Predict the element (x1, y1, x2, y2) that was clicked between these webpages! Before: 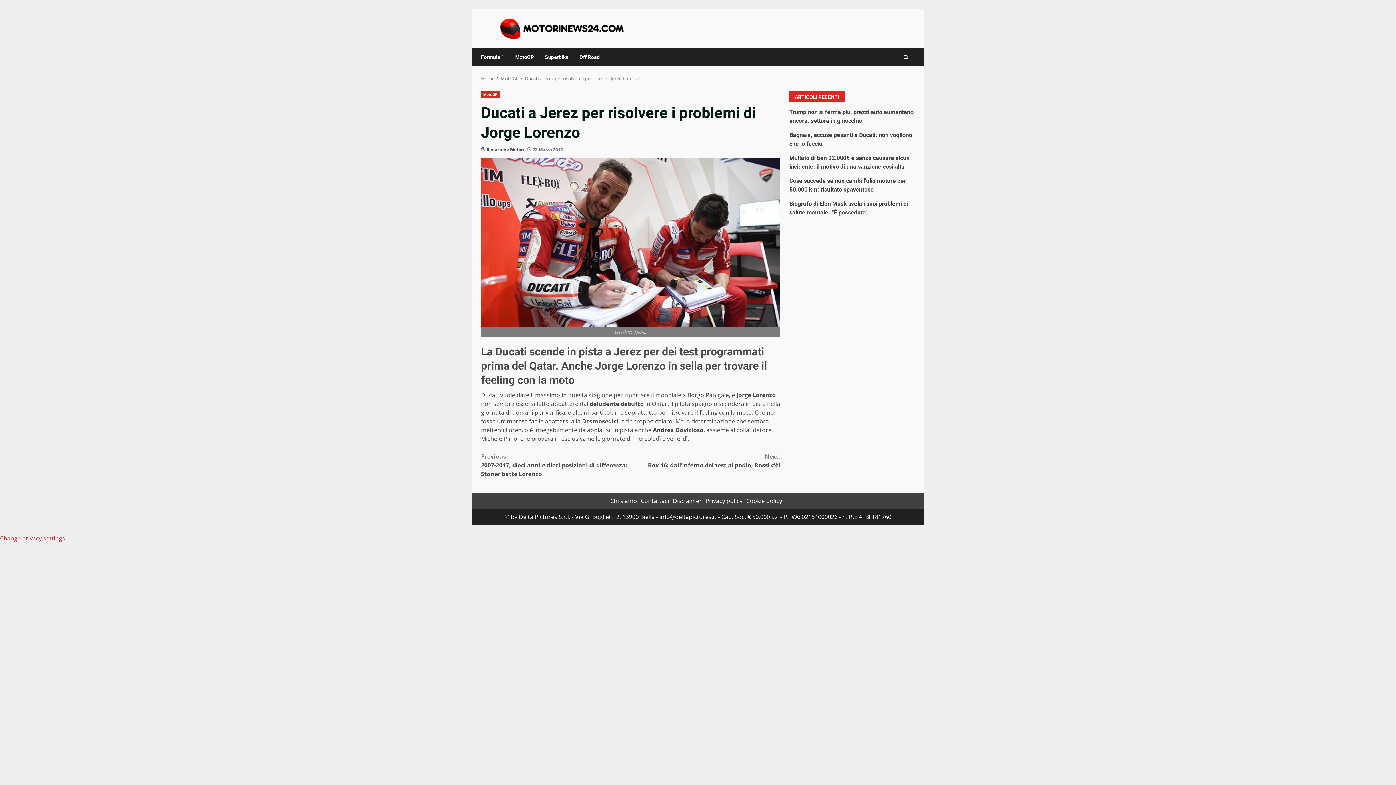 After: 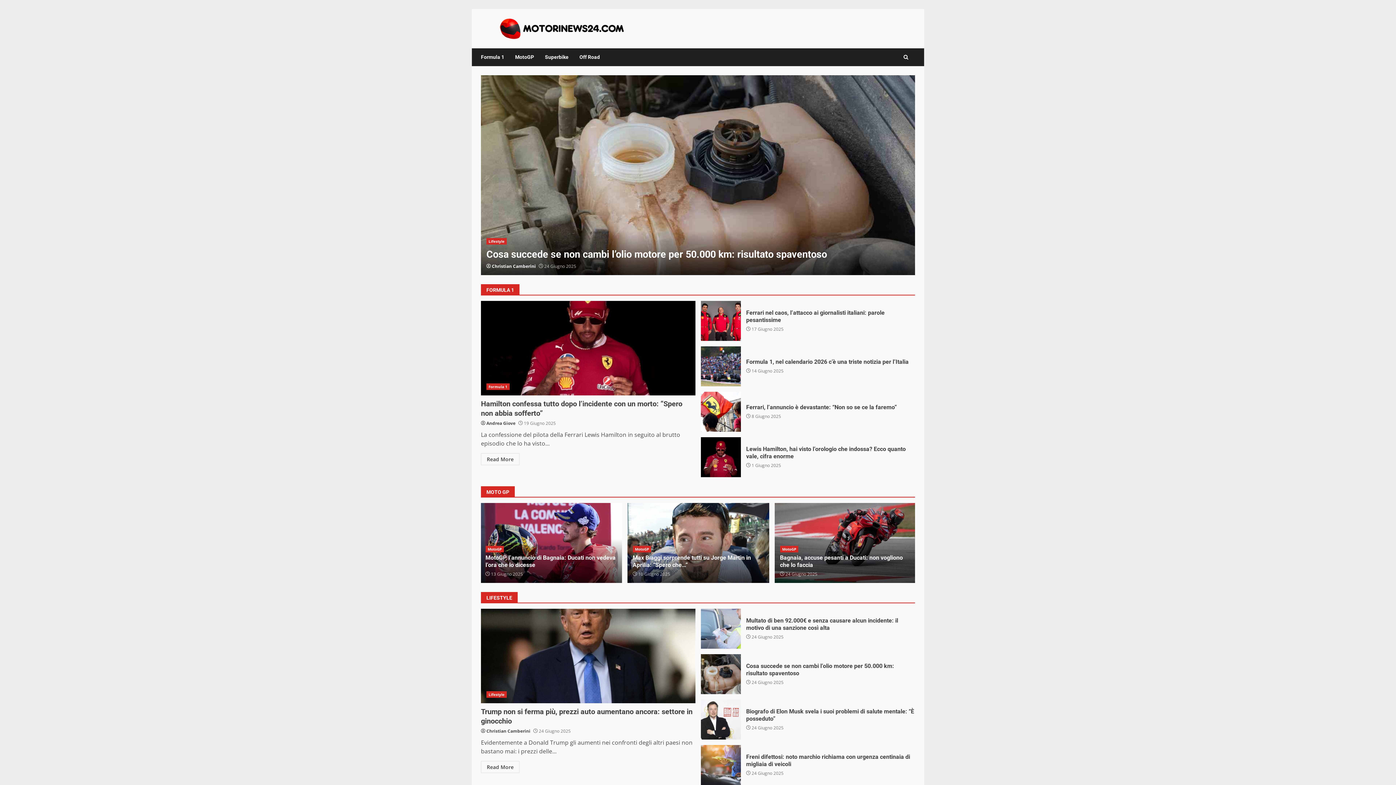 Action: bbox: (481, 24, 651, 32)